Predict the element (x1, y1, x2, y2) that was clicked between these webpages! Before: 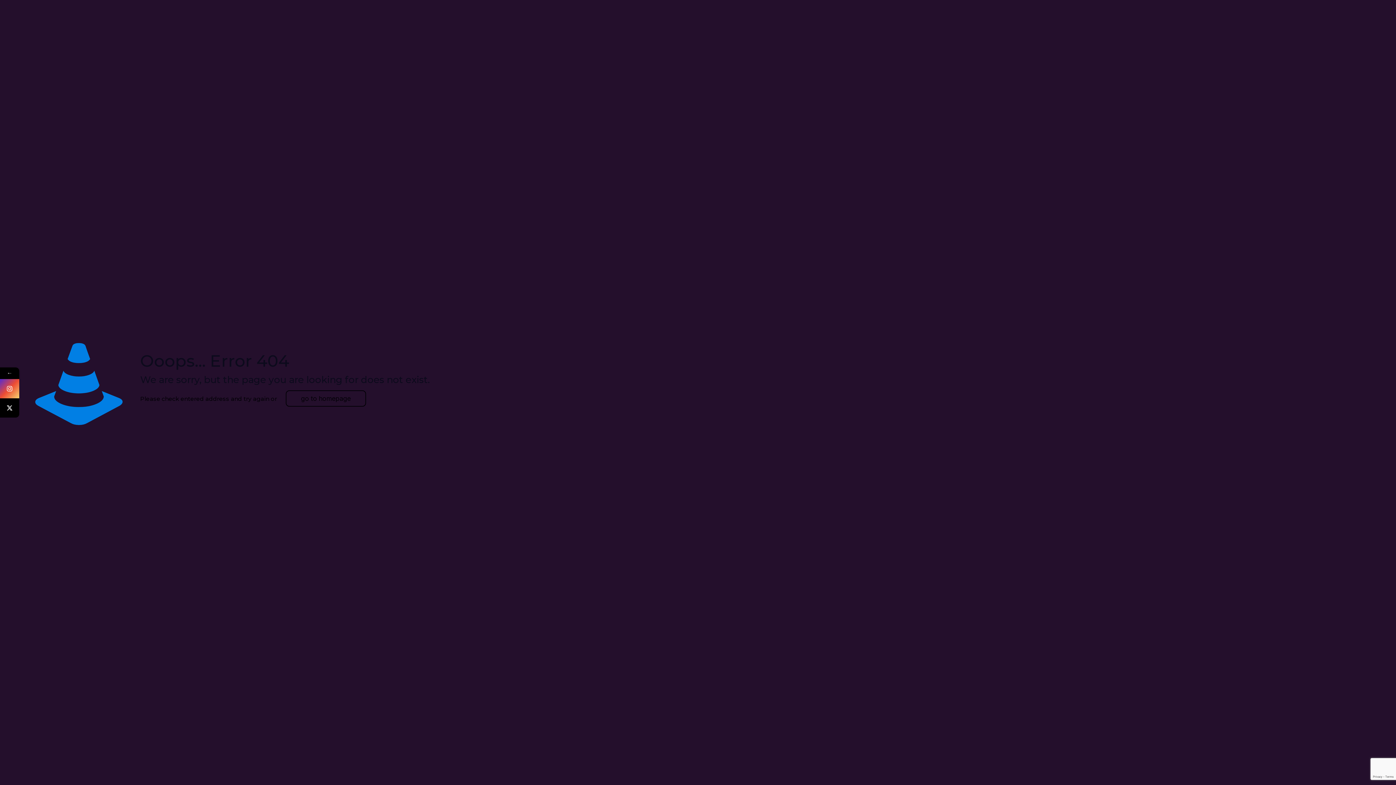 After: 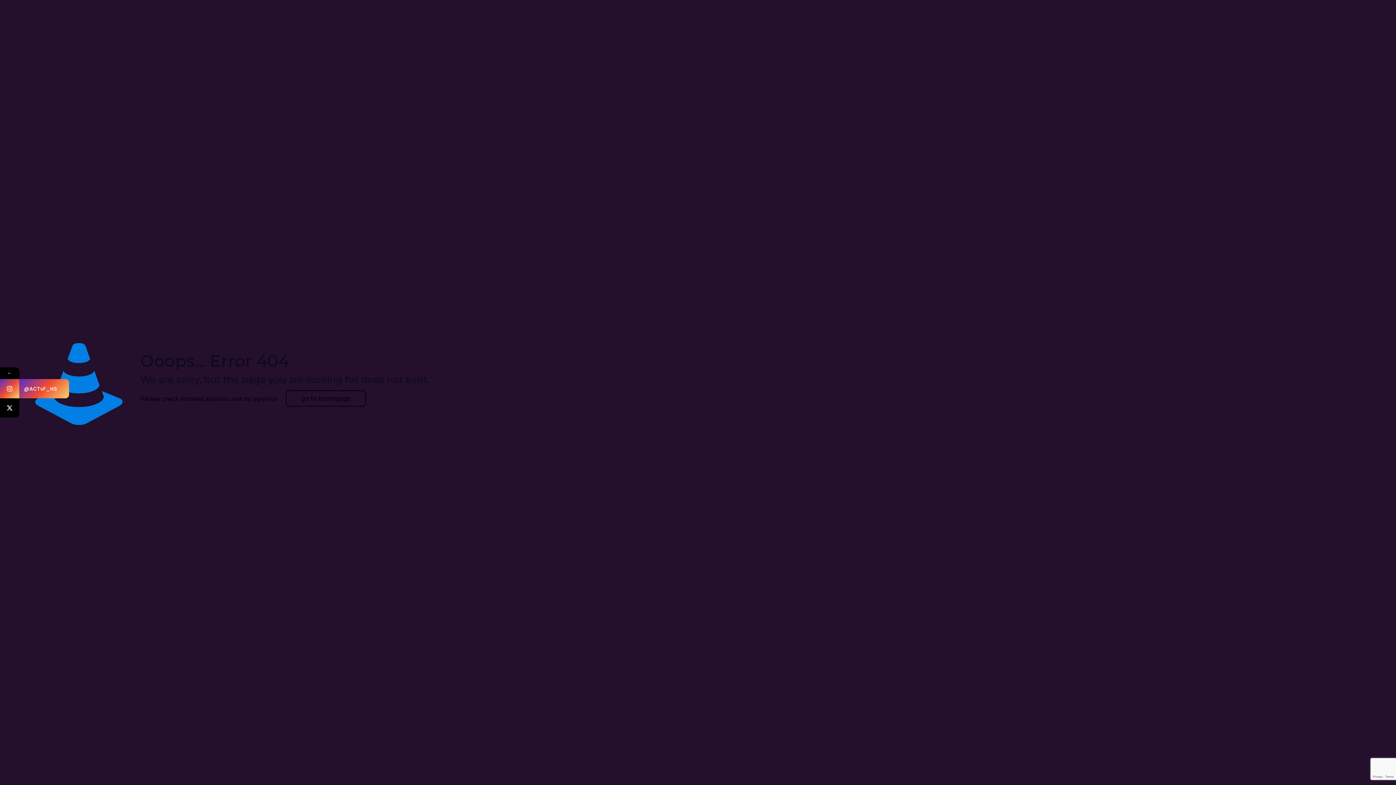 Action: bbox: (0, 379, 19, 398)